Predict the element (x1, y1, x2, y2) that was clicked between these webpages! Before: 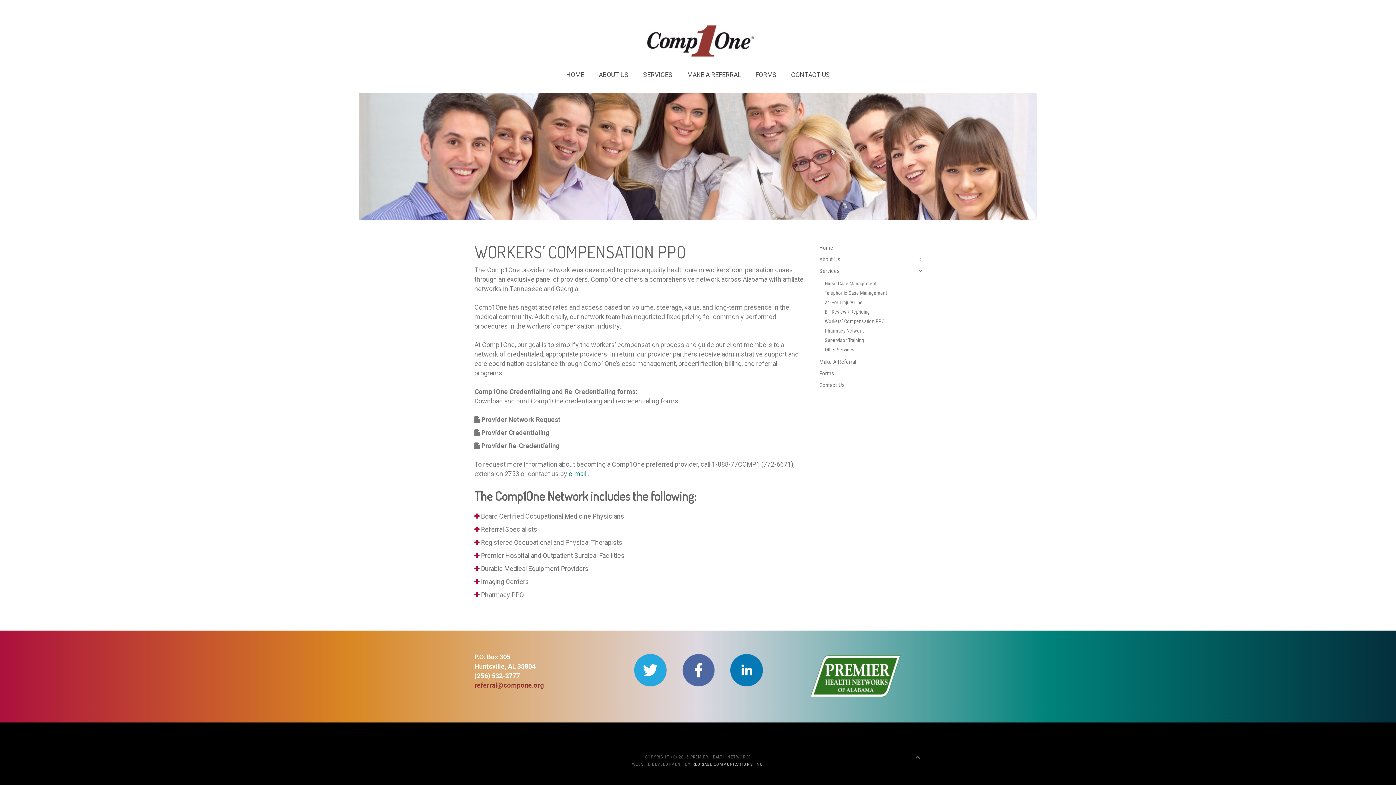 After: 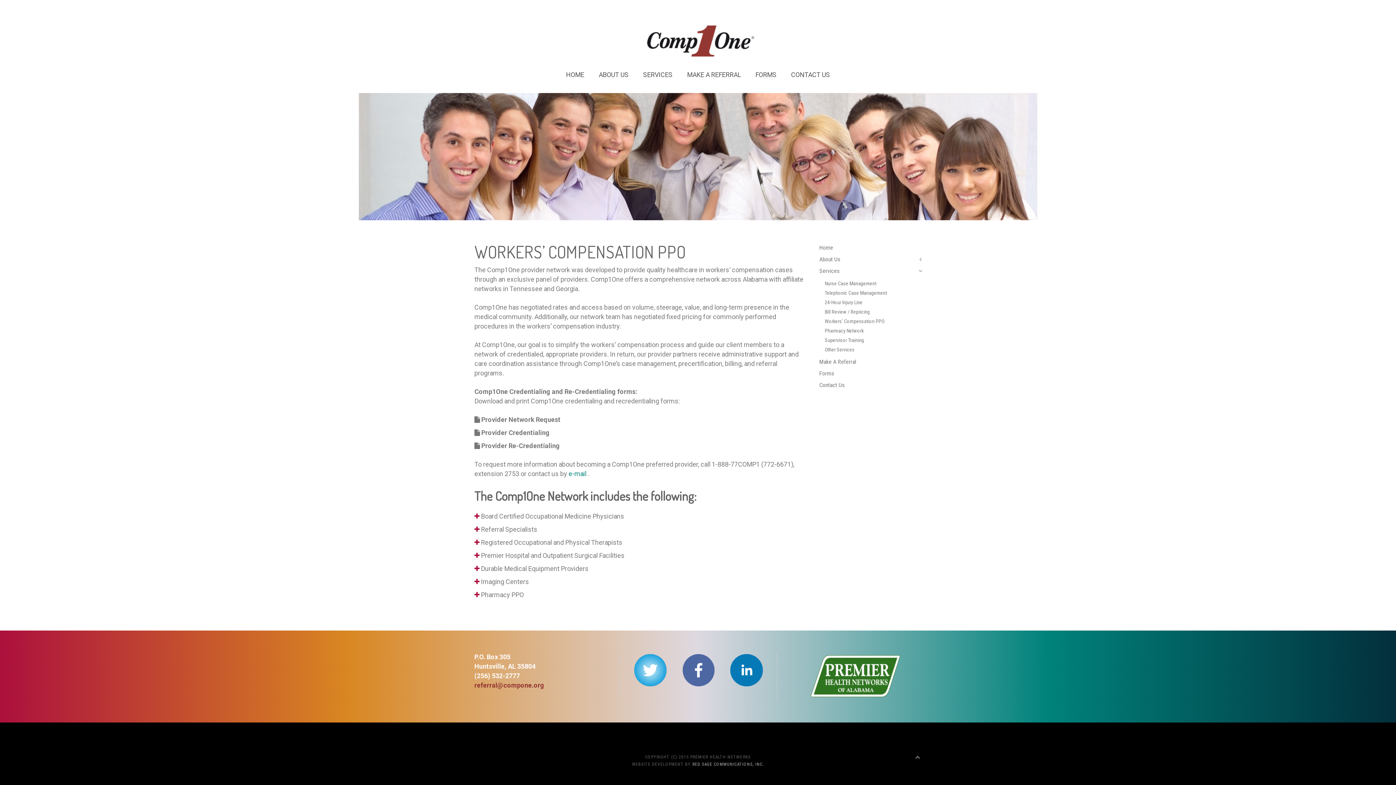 Action: bbox: (632, 666, 667, 673)